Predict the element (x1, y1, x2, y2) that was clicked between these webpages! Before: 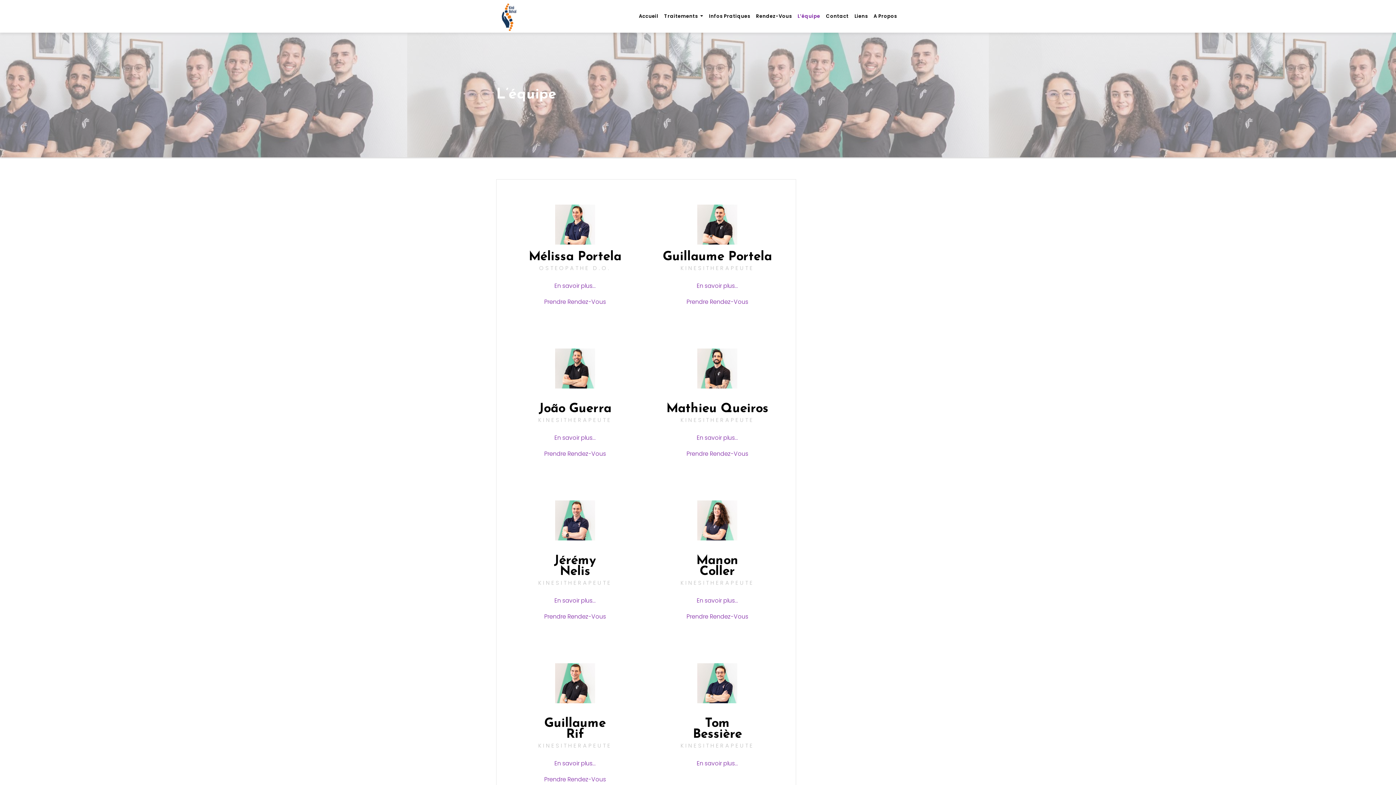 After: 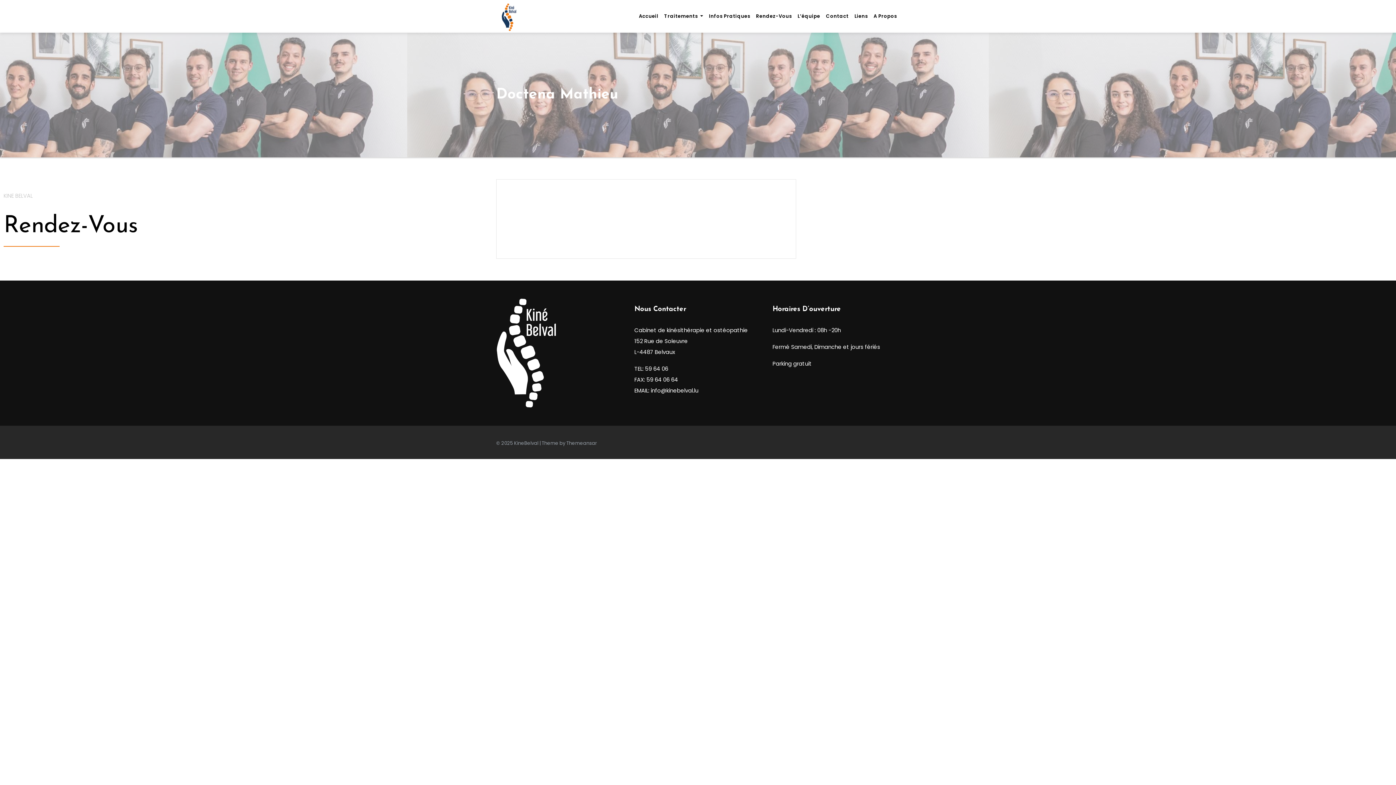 Action: bbox: (686, 449, 748, 458) label: Prendre Rendez-Vous